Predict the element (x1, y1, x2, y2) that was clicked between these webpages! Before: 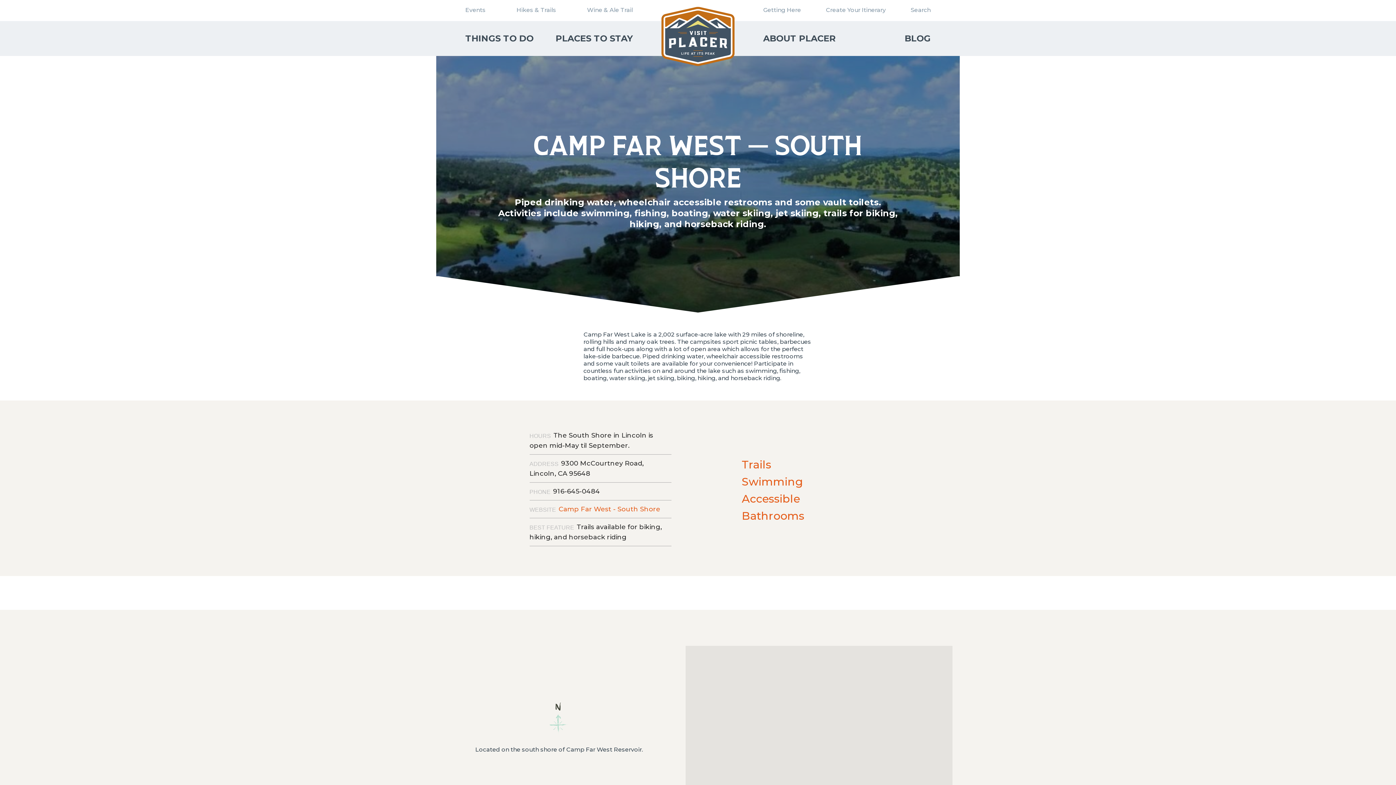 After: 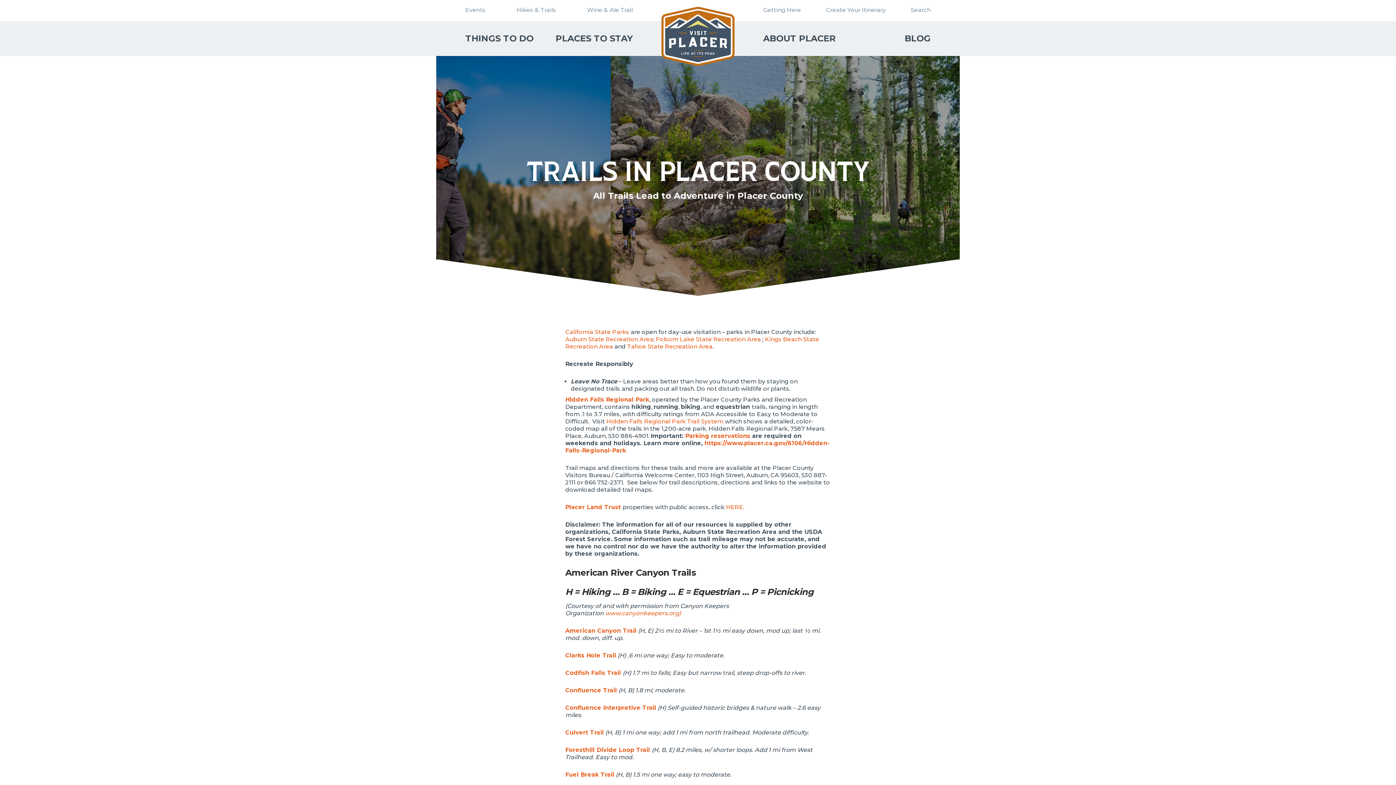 Action: label: Hikes & Trails bbox: (516, 6, 556, 13)